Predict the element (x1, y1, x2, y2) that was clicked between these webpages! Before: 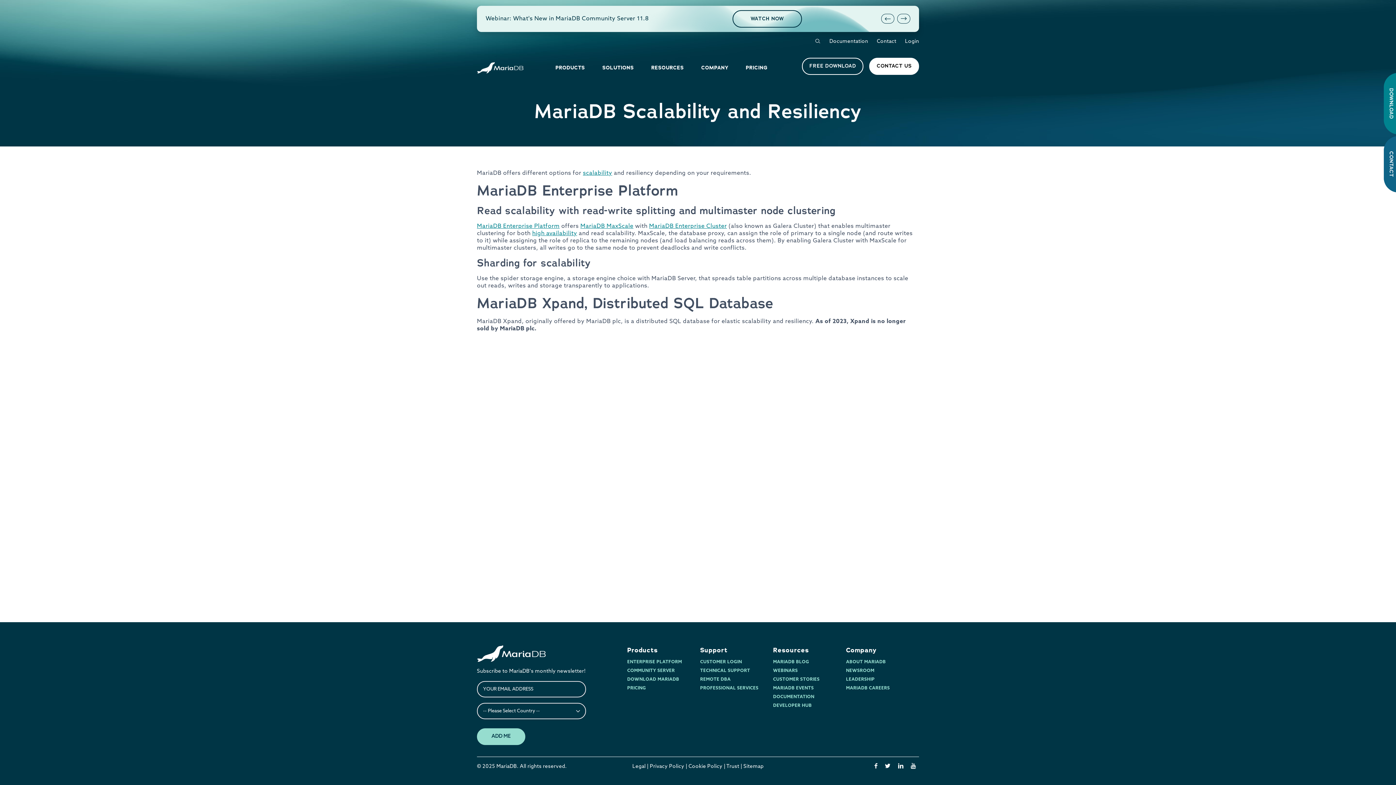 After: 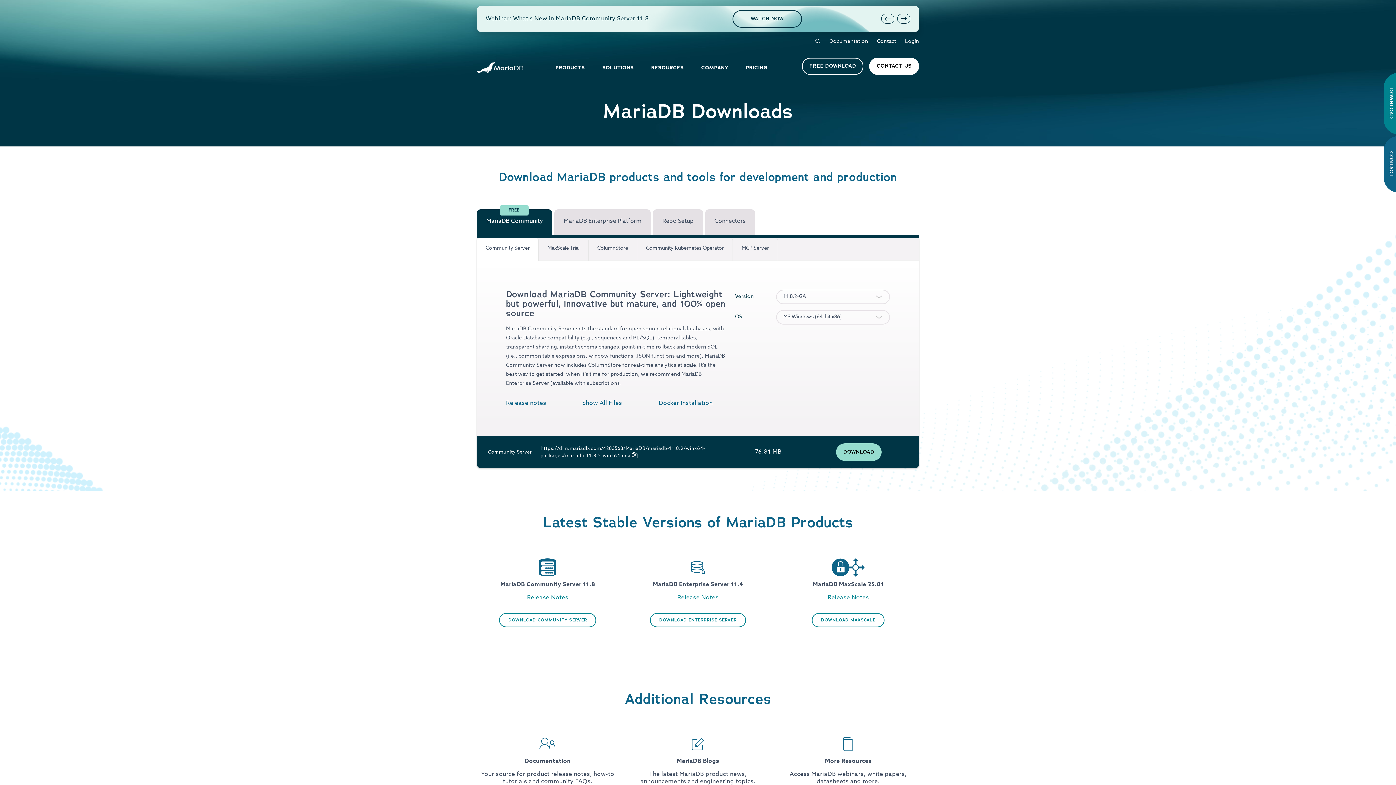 Action: bbox: (1384, 72, 1398, 134) label: DOWNLOAD